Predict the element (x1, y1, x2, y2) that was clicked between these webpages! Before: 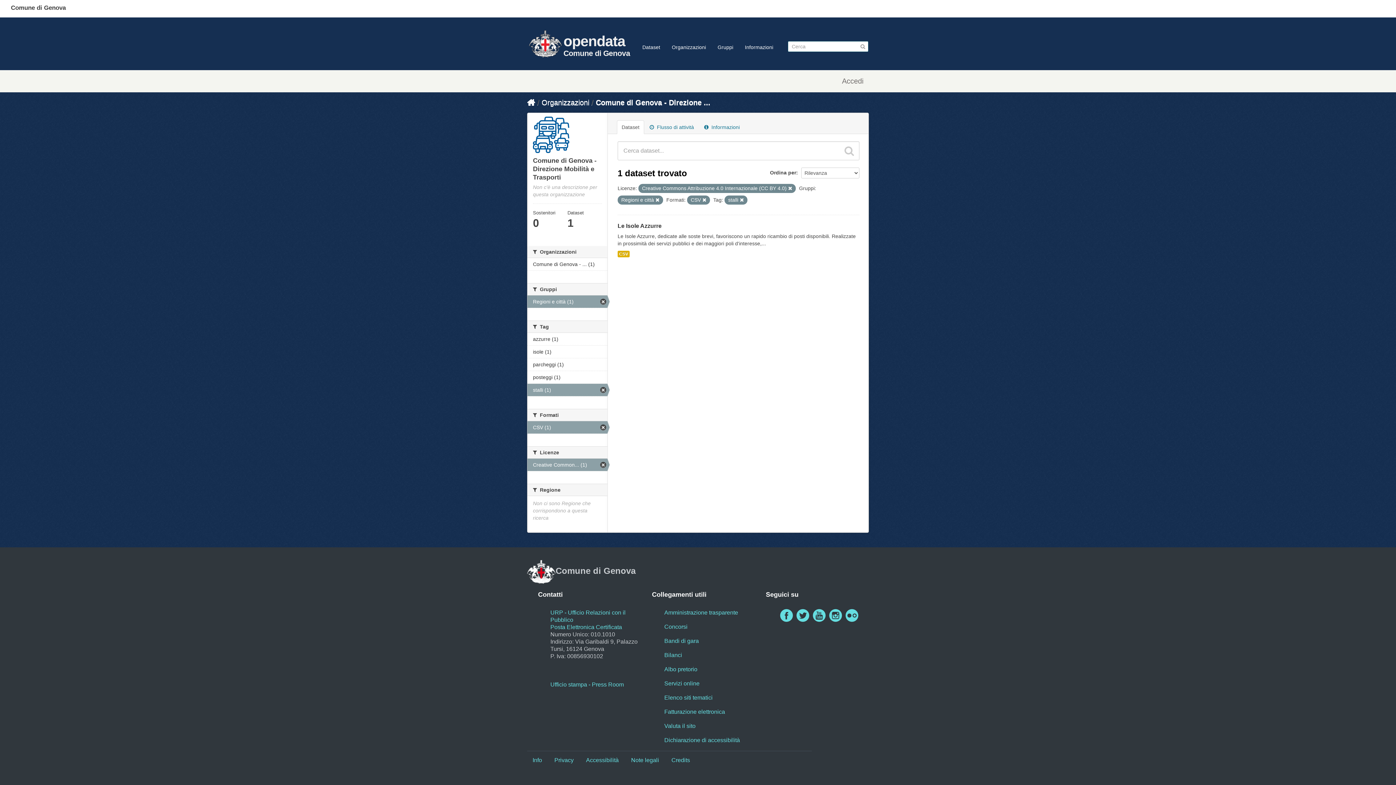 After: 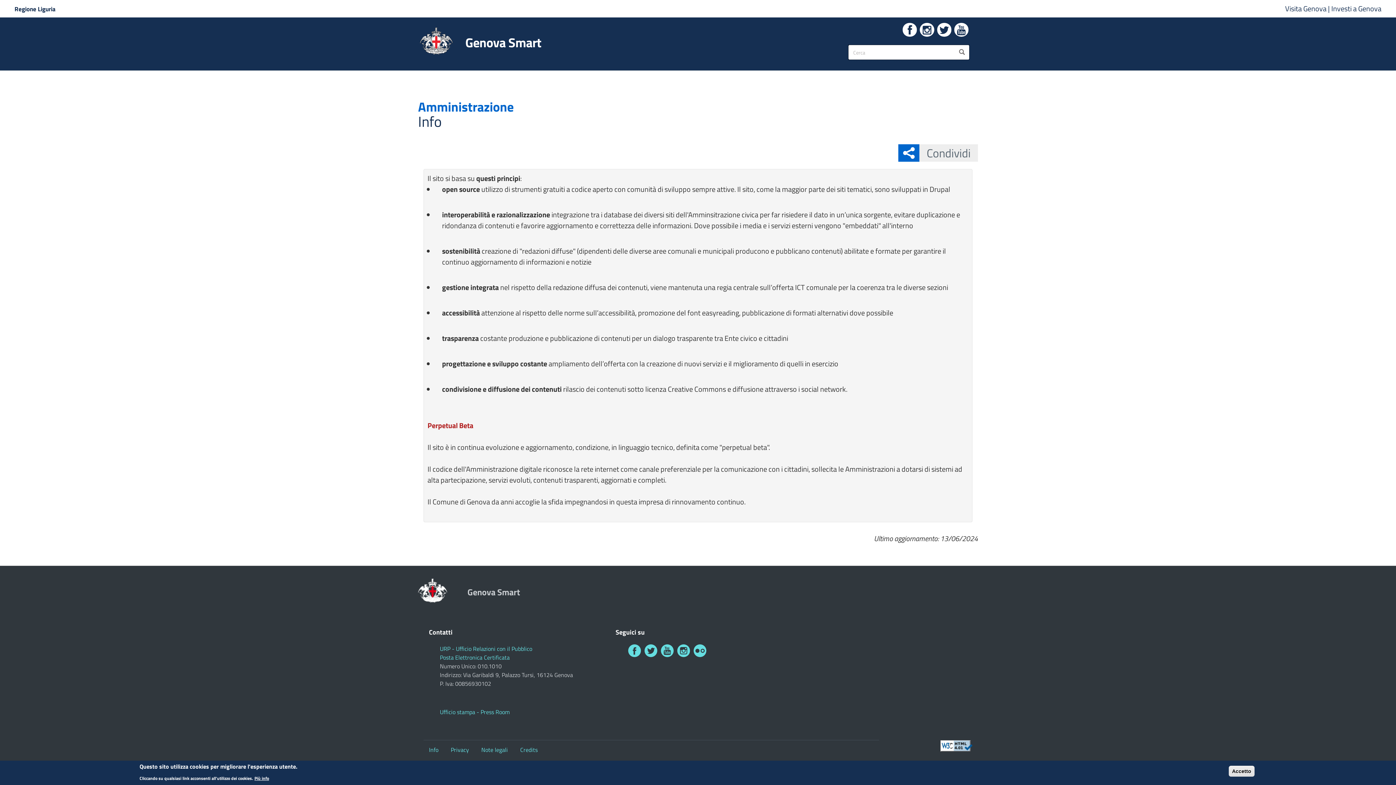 Action: bbox: (527, 751, 547, 769) label: Info